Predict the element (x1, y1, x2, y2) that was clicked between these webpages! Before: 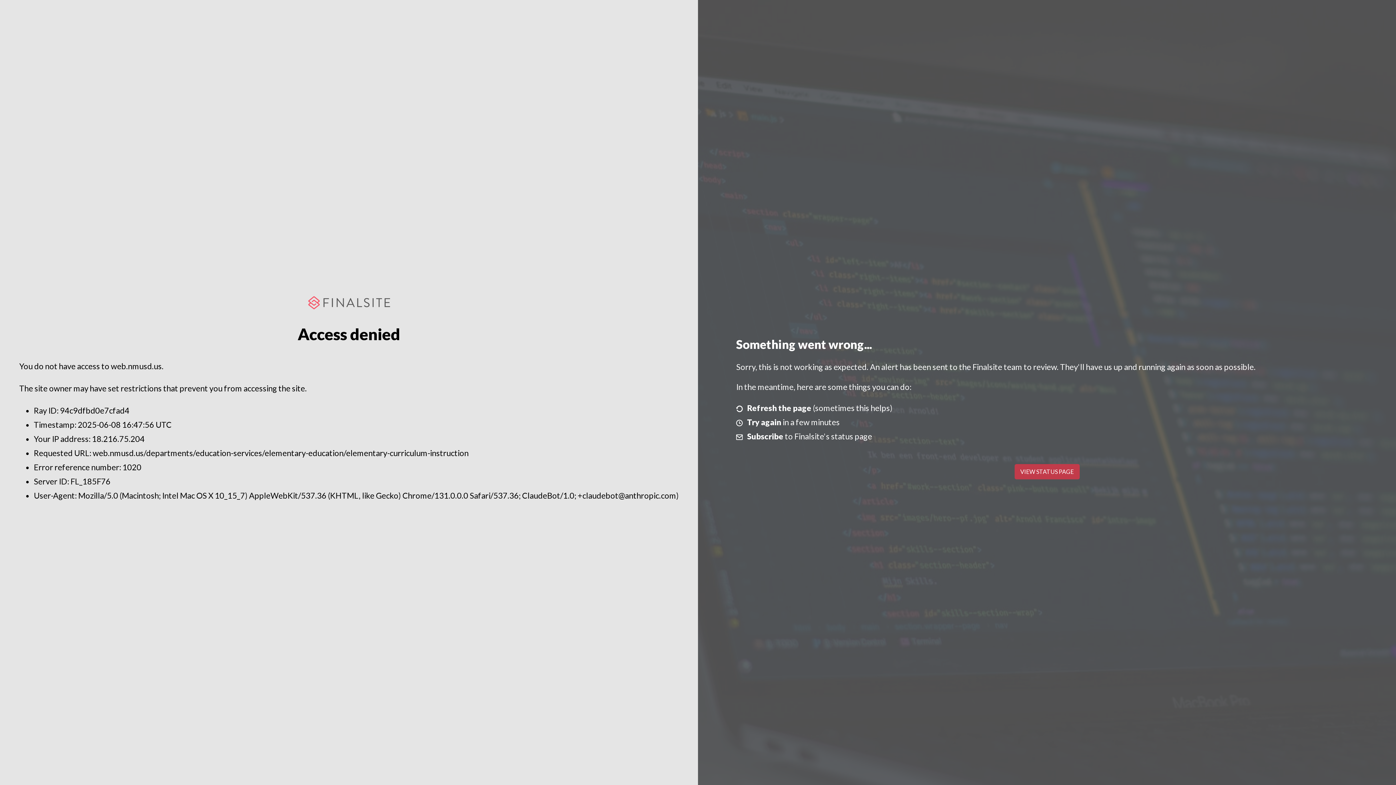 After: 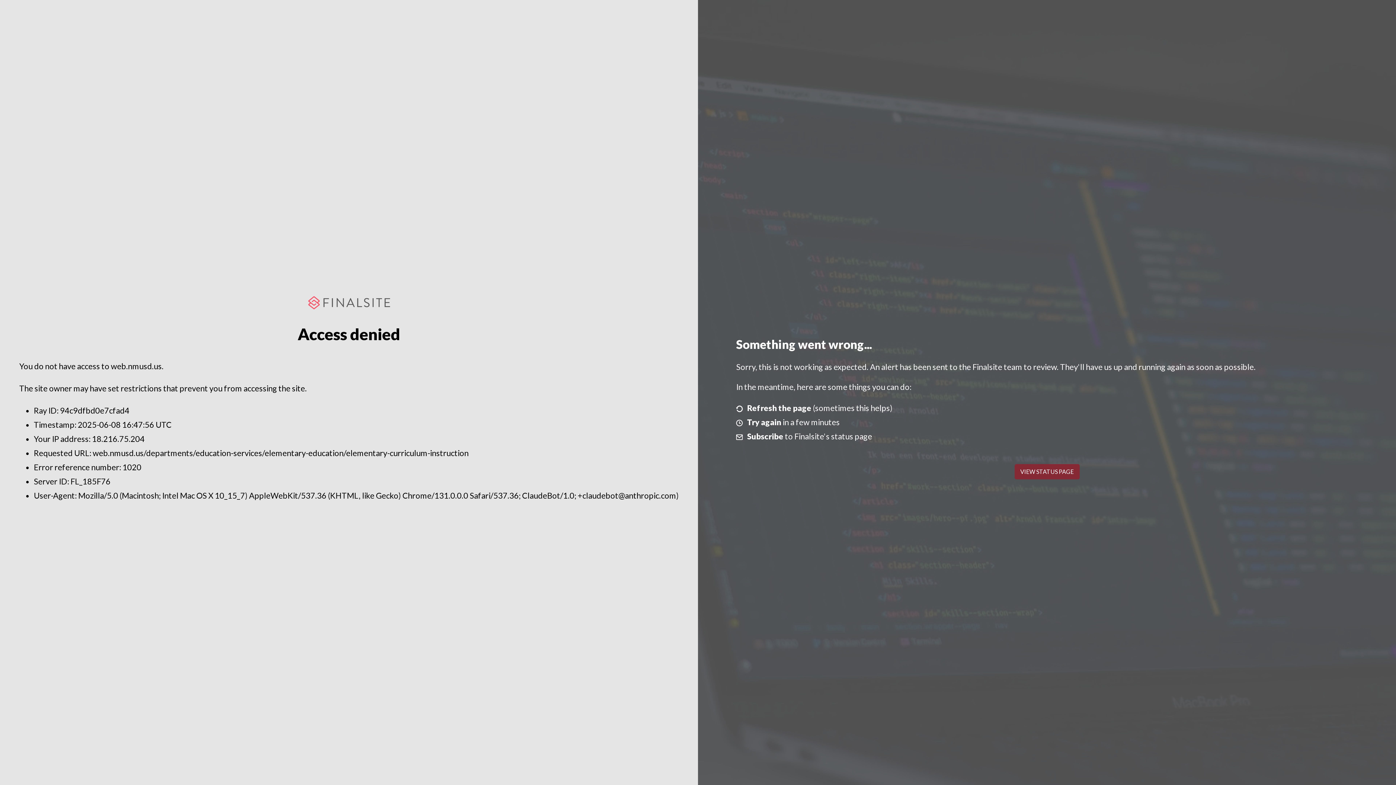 Action: label: VIEW STATUS PAGE bbox: (1014, 464, 1079, 479)